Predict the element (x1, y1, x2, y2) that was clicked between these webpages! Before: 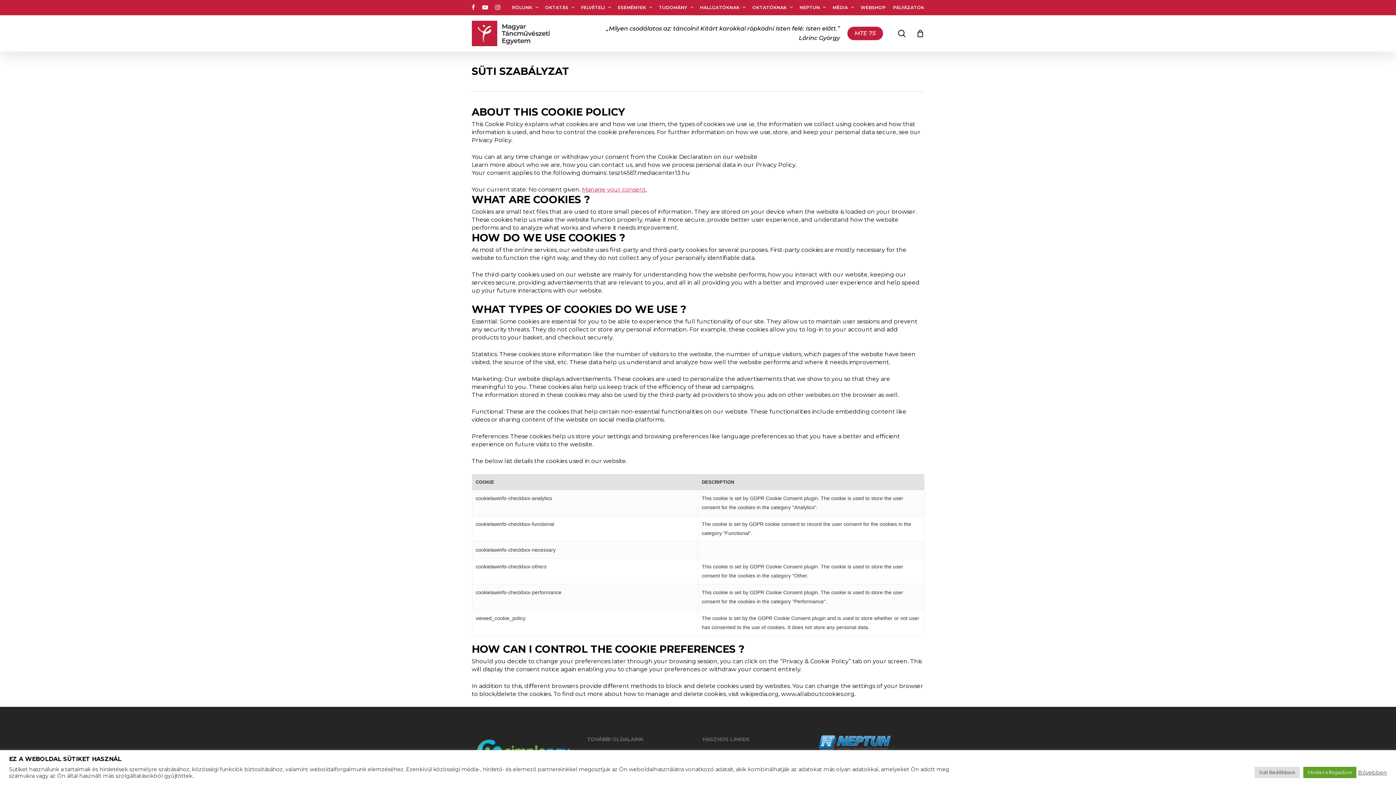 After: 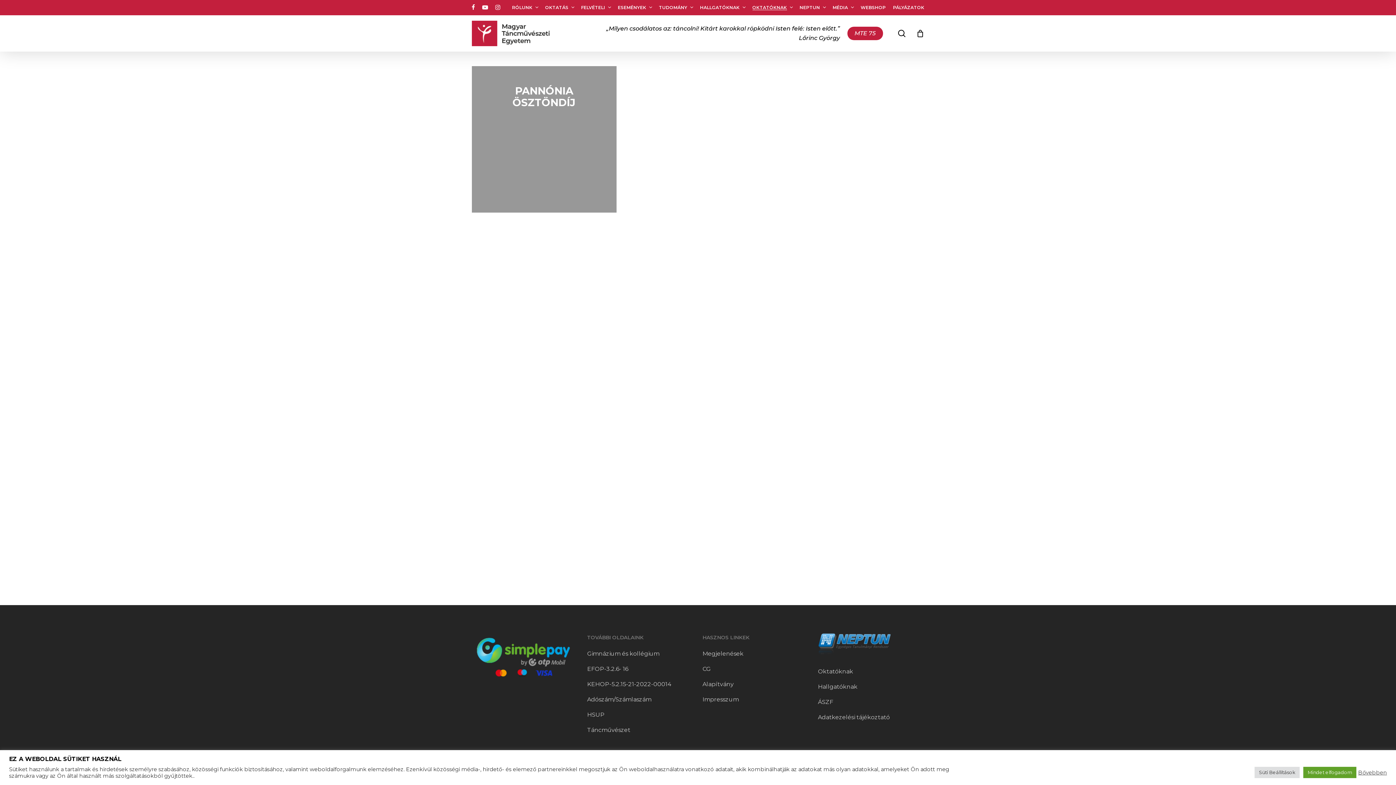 Action: label: OKTATÓKNAK bbox: (752, 3, 792, 11)